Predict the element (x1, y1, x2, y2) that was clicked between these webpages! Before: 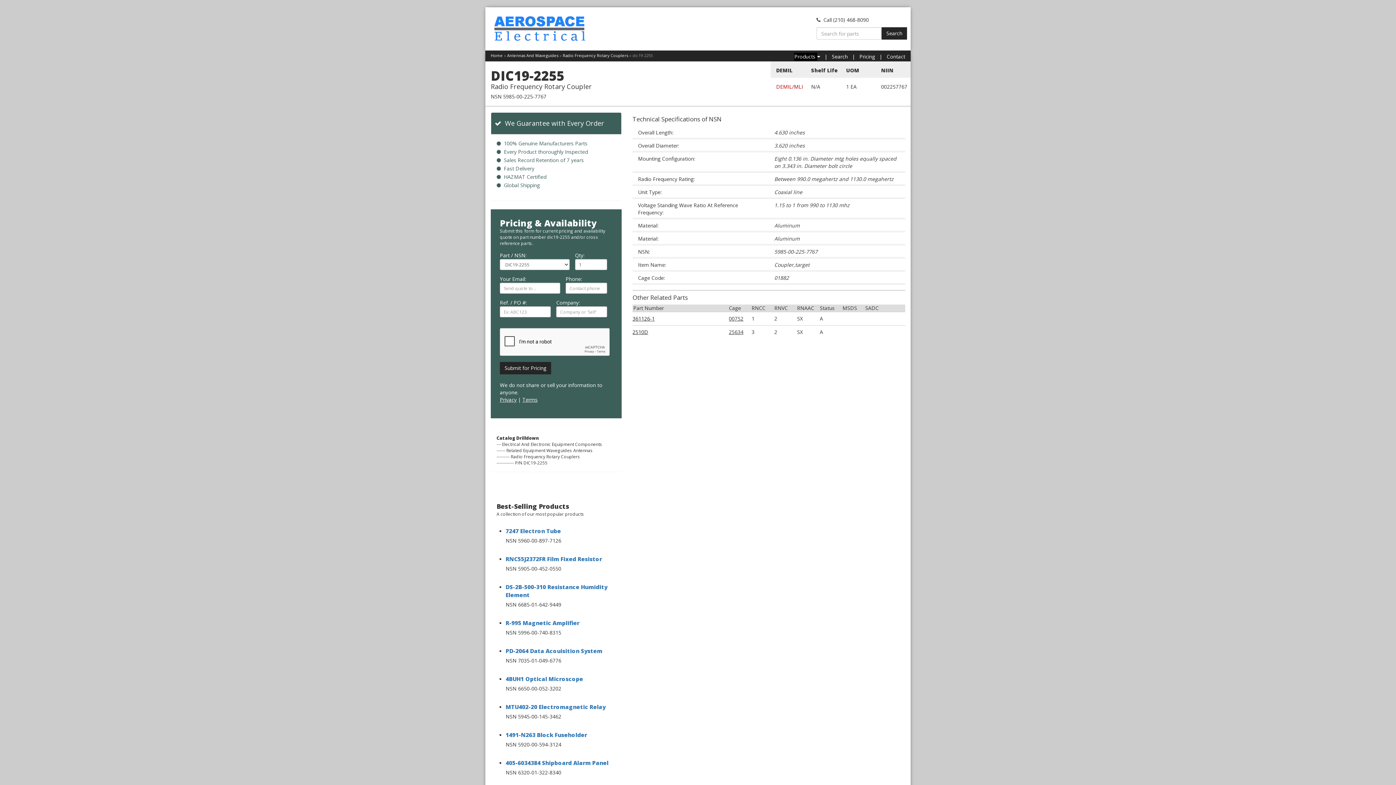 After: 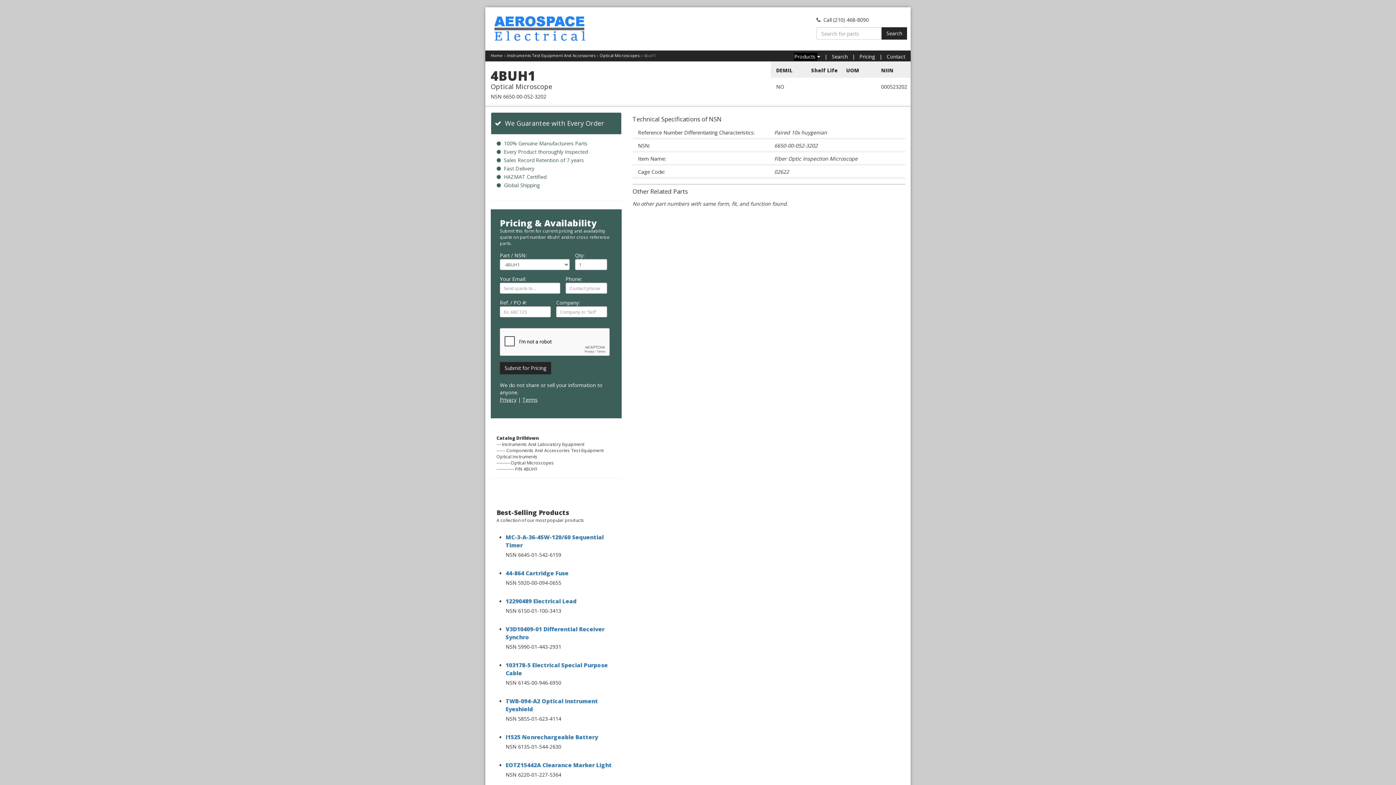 Action: bbox: (505, 675, 583, 683) label: 4BUH1 Optical Microscope